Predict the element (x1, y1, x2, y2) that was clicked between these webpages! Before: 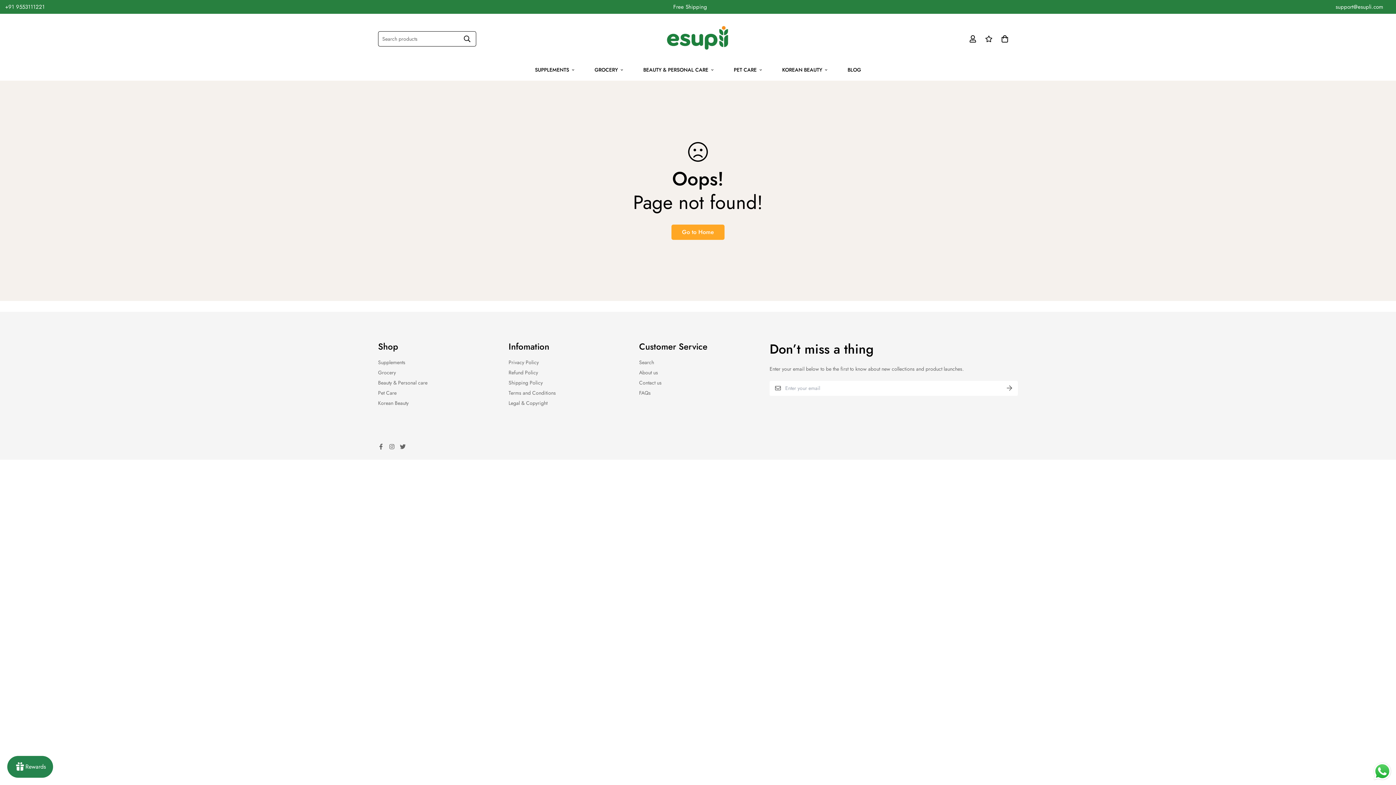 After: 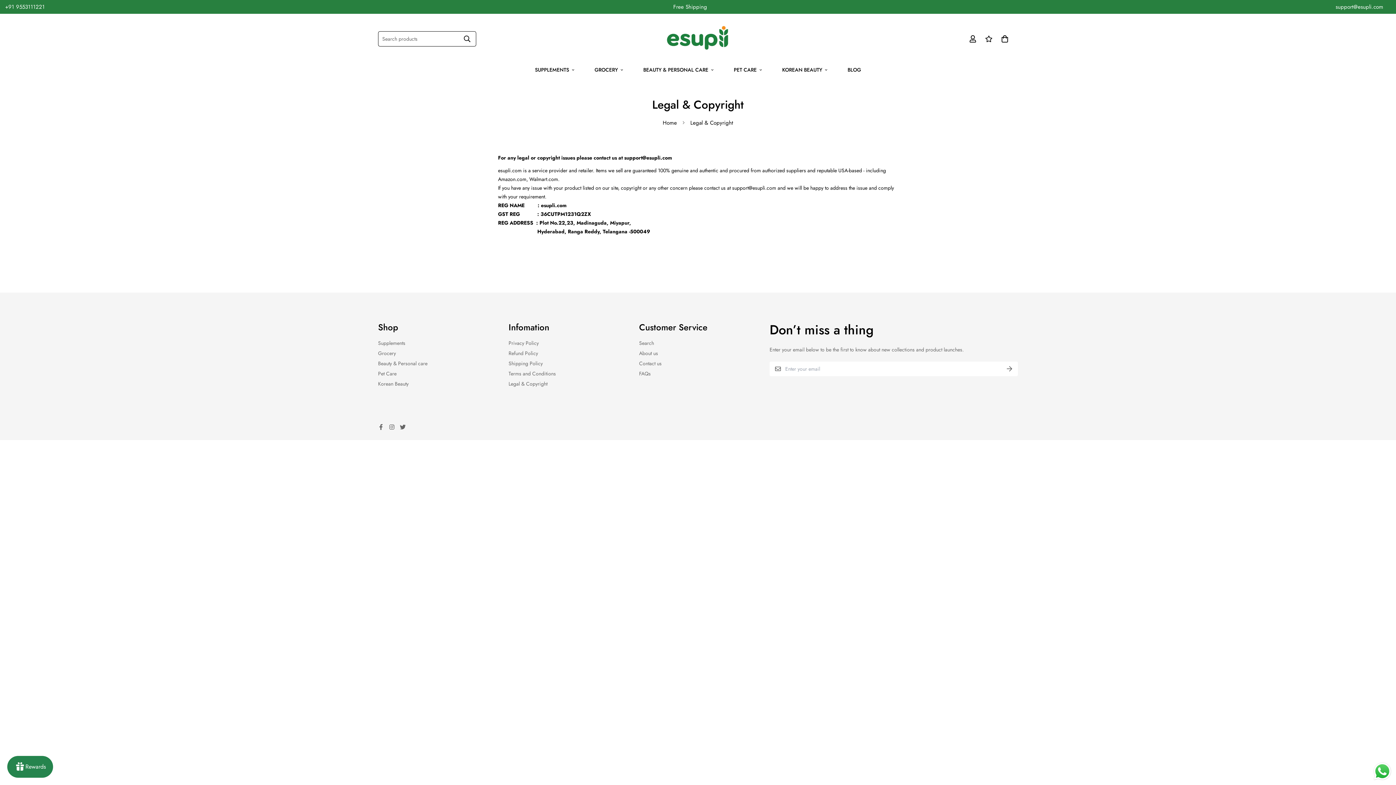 Action: label: Legal & Copyright bbox: (508, 398, 547, 407)